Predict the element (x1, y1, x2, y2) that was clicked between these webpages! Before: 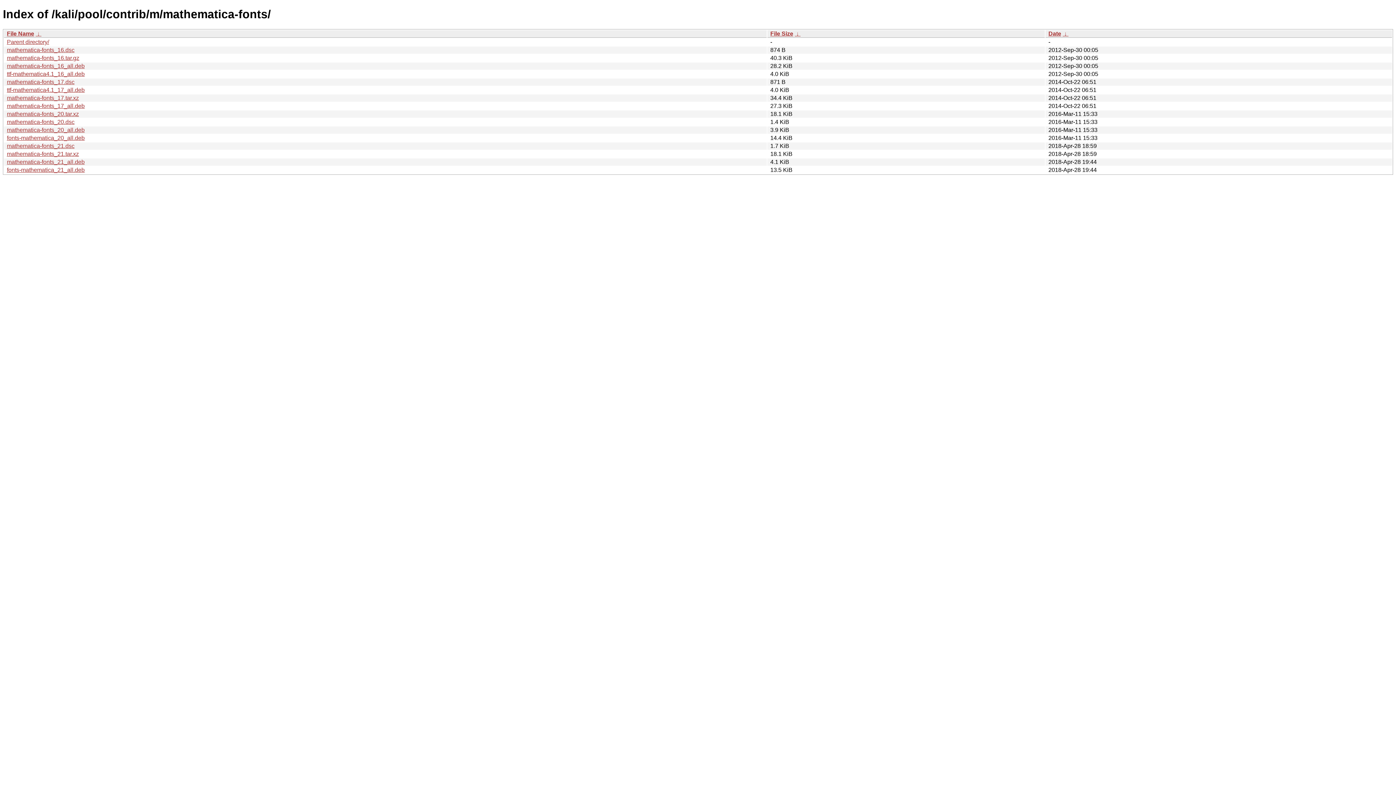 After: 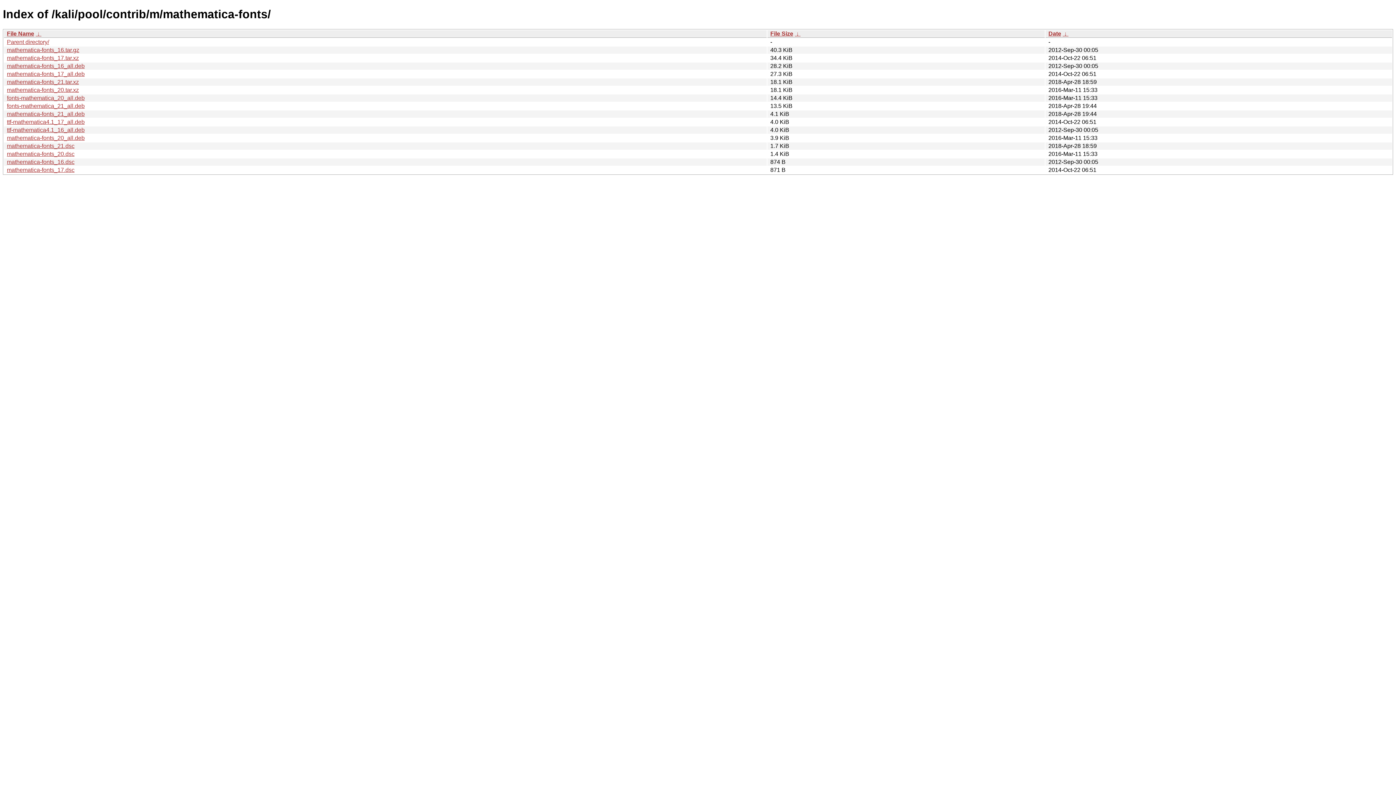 Action: bbox: (794, 30, 800, 36) label:  ↓ 